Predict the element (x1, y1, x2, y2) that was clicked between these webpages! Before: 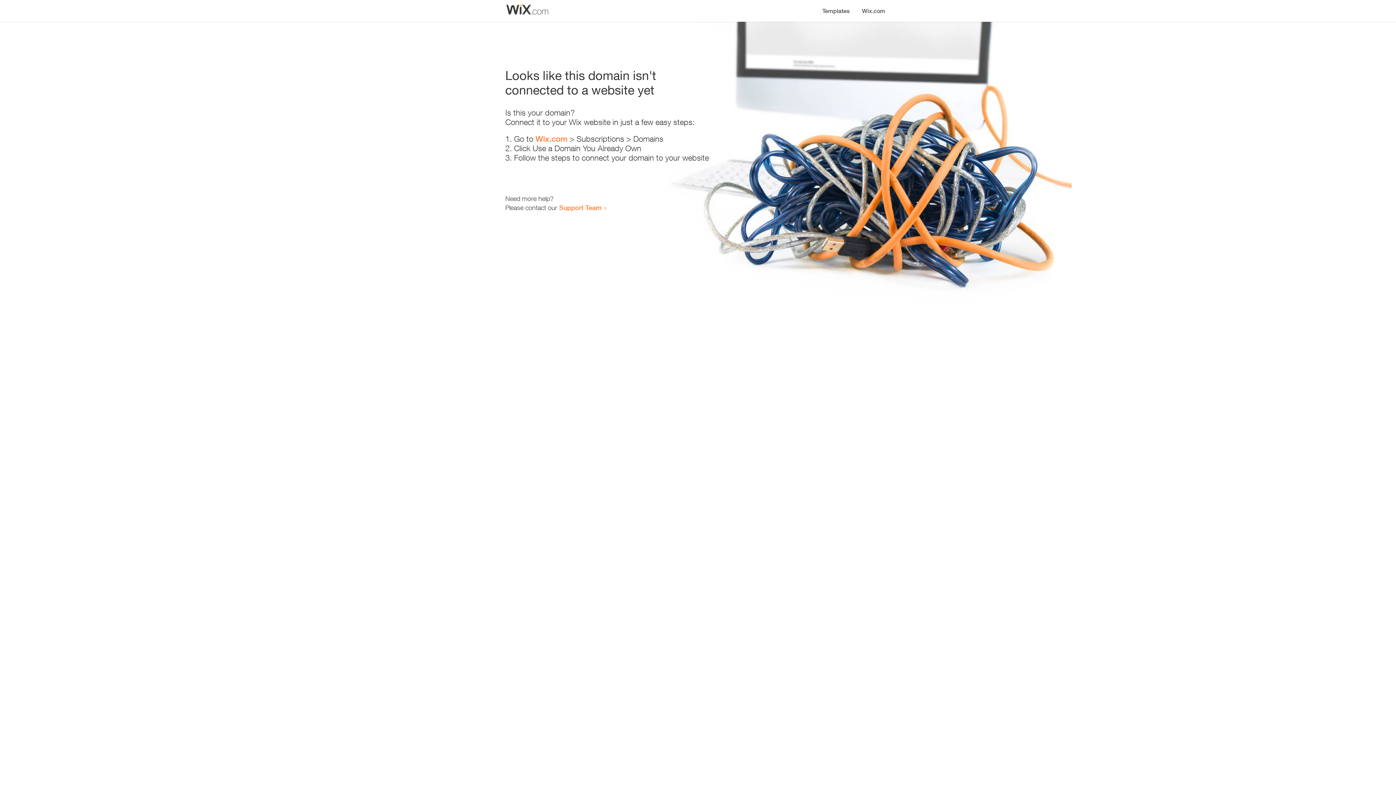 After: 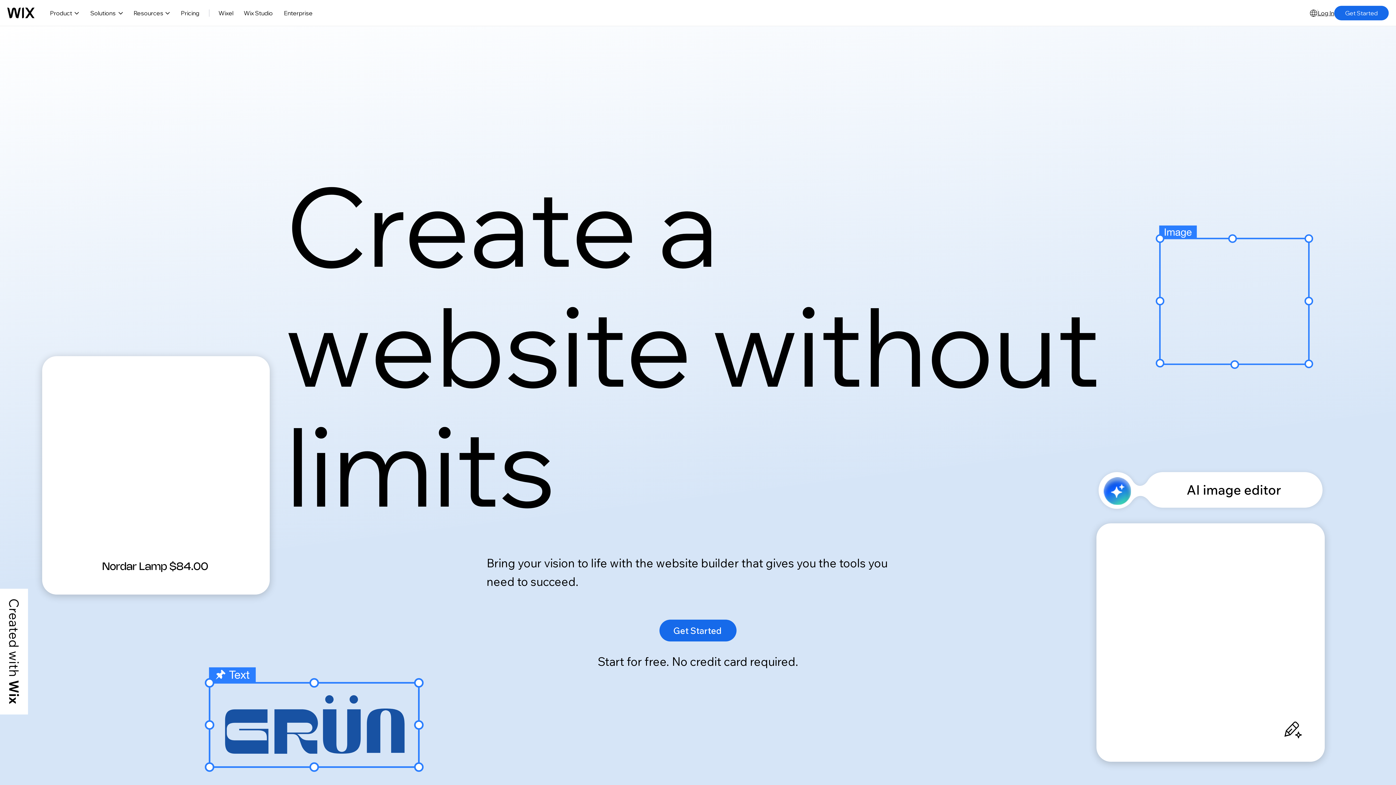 Action: label: Wix.com bbox: (535, 134, 567, 143)